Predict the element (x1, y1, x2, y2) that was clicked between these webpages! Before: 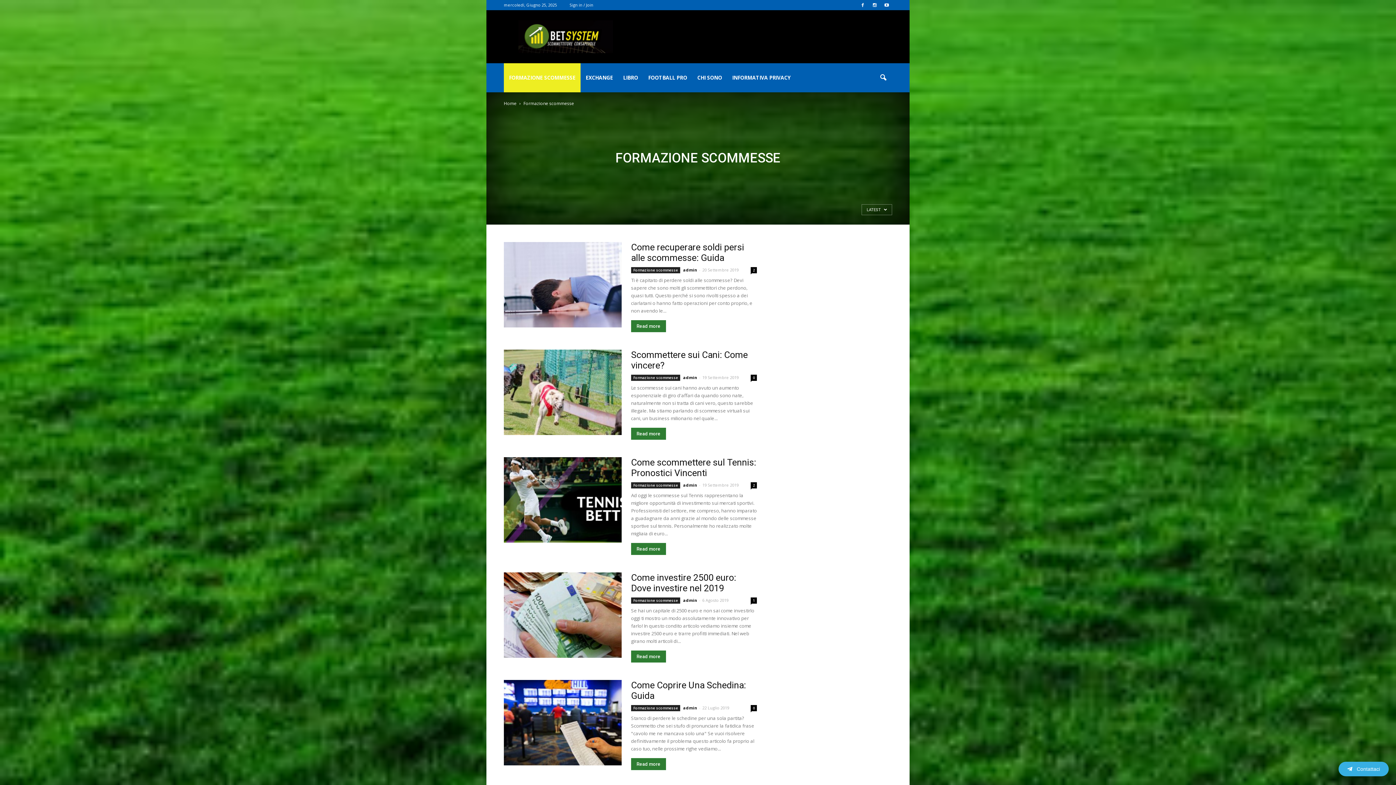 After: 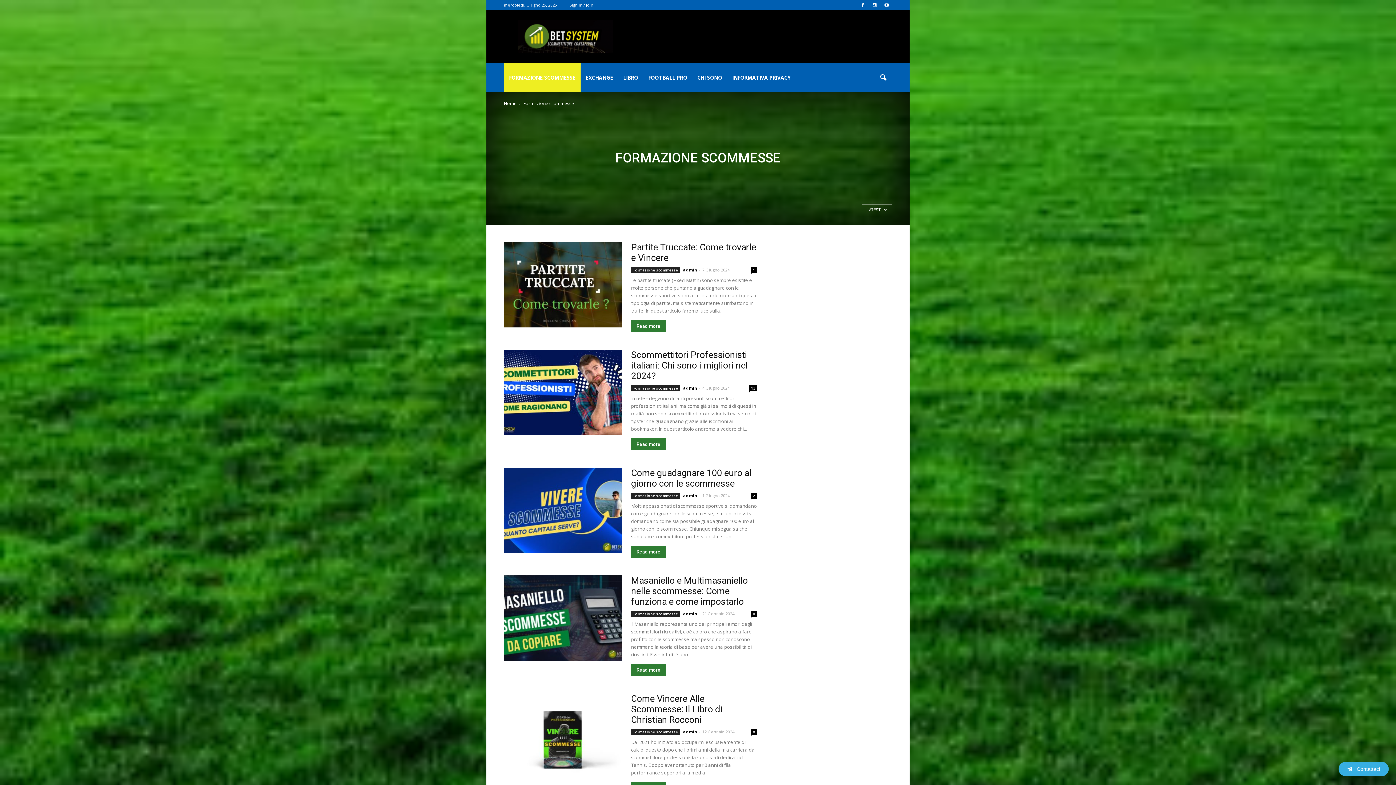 Action: bbox: (631, 374, 680, 381) label: Formazione scommesse